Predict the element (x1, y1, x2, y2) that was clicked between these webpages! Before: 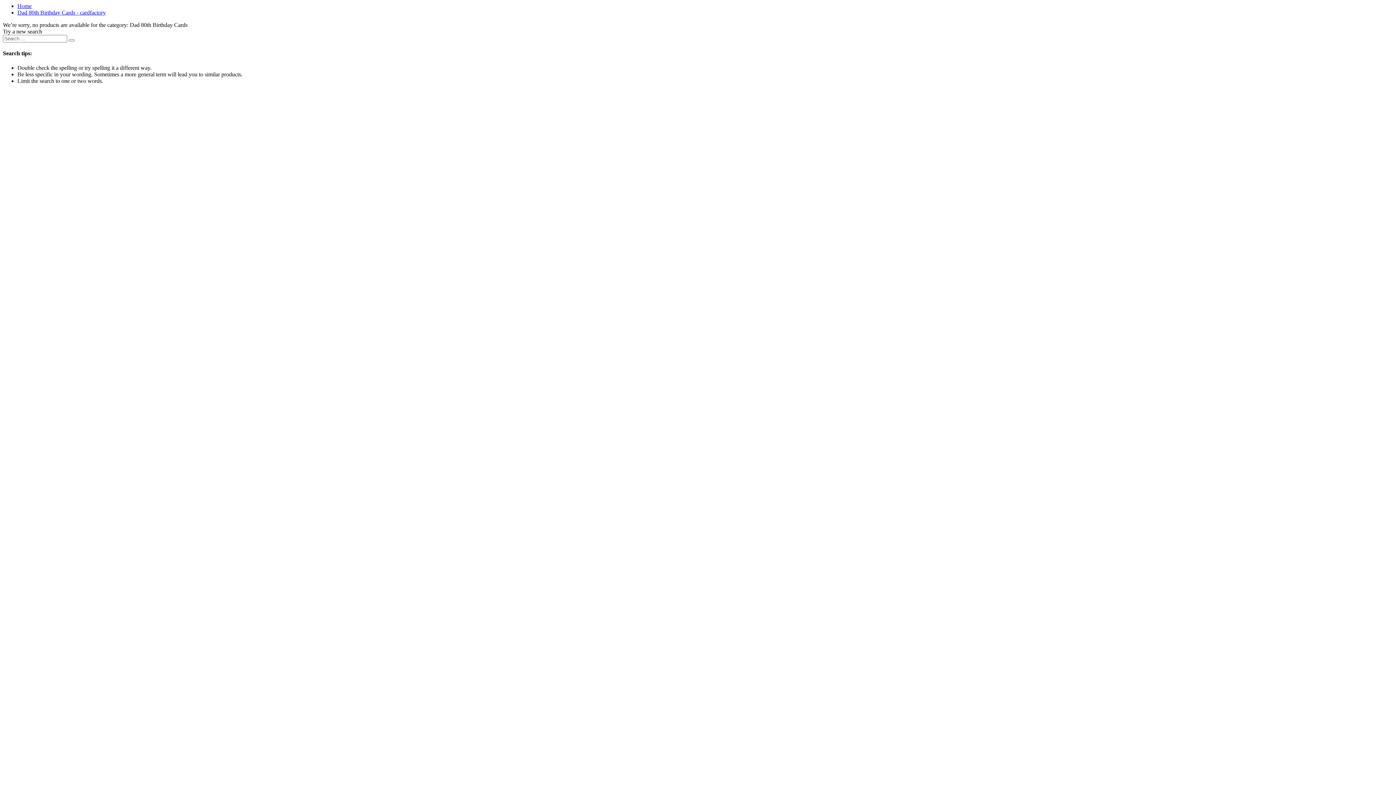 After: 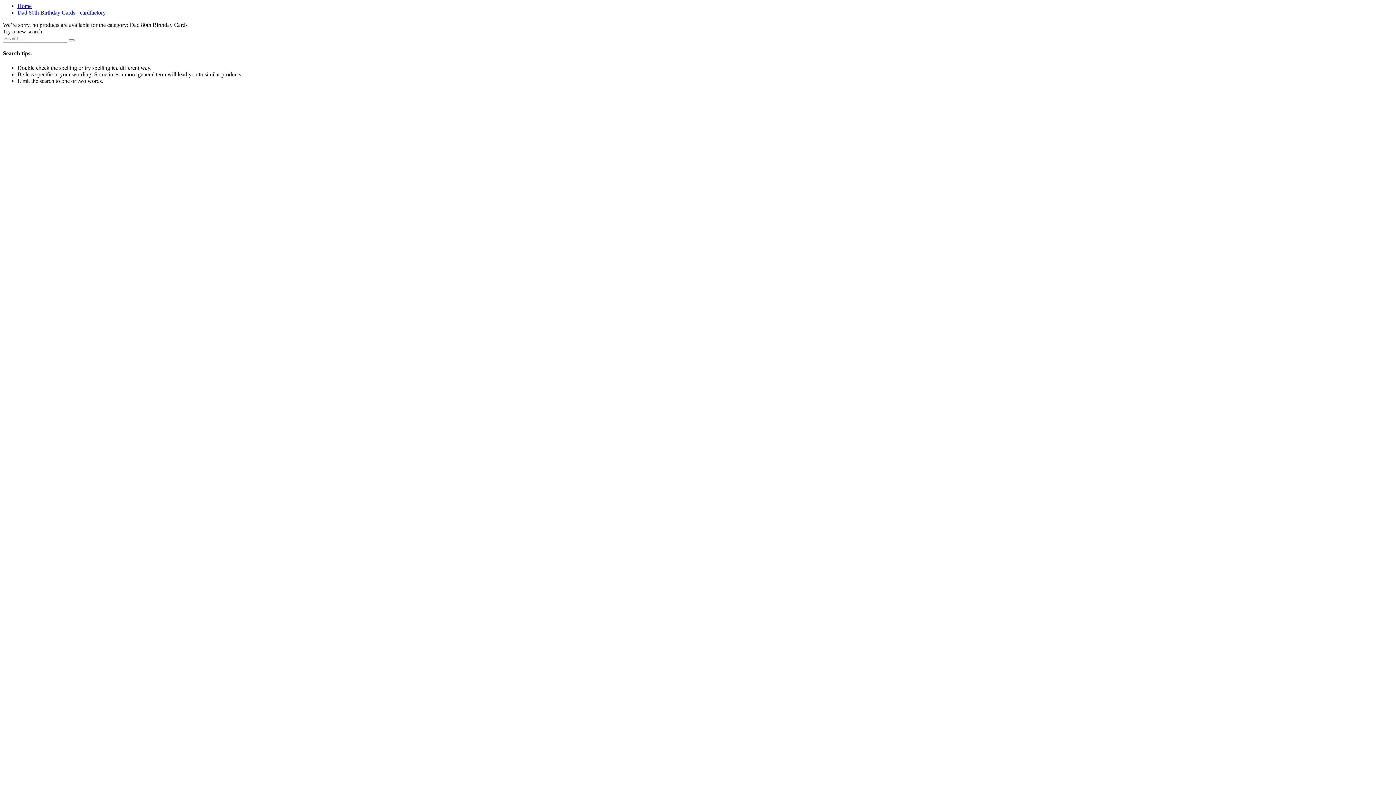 Action: label: Dad 80th Birthday Cards - cardfactory bbox: (17, 9, 105, 15)